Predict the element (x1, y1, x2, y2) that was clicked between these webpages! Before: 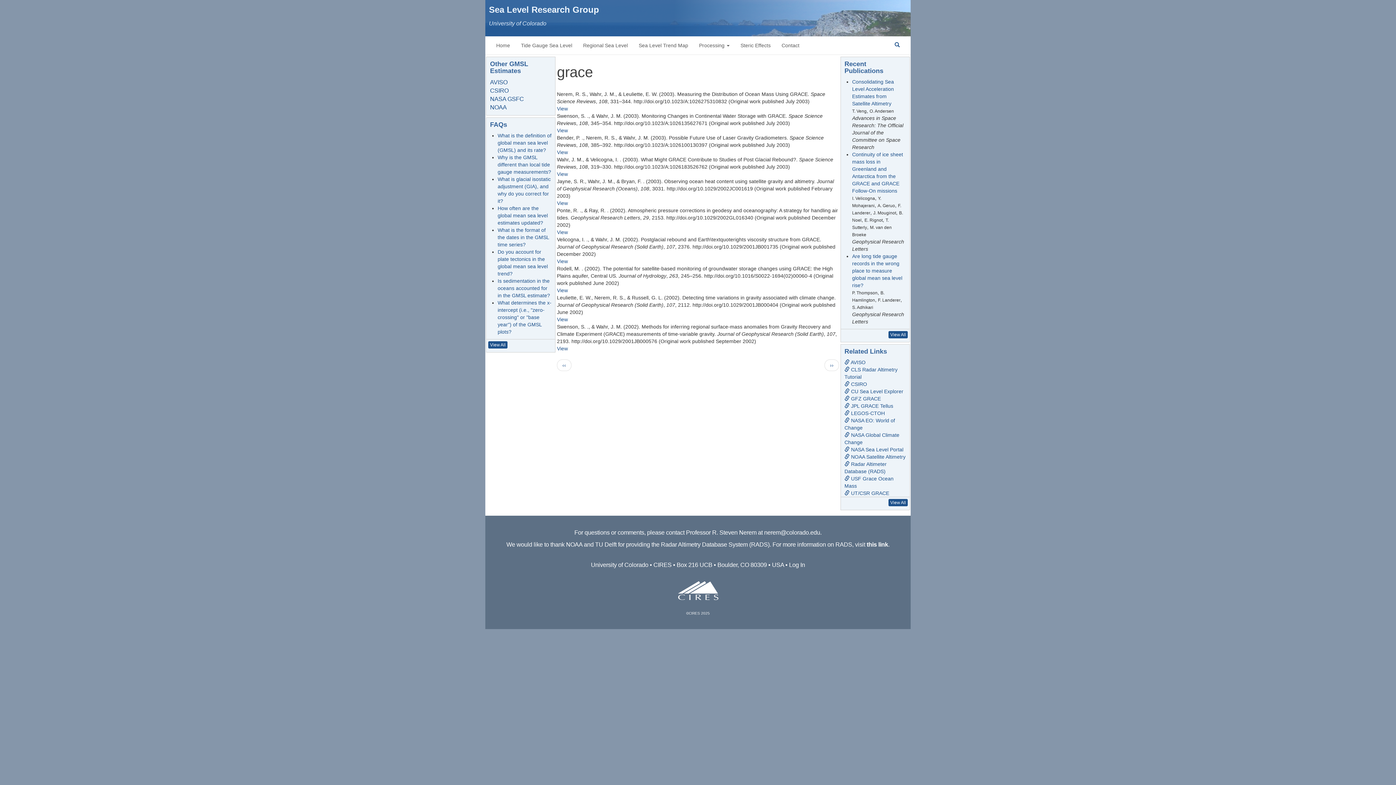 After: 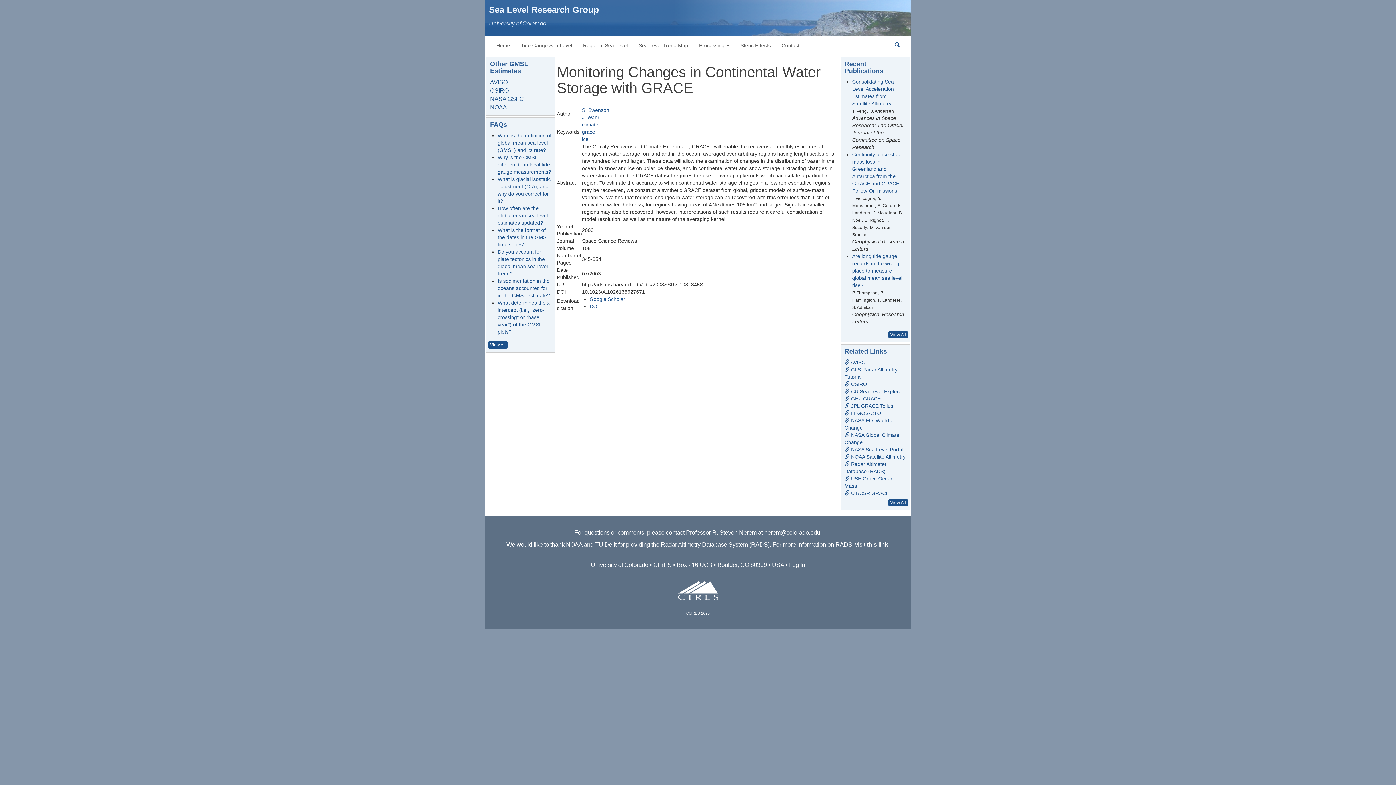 Action: bbox: (557, 127, 568, 133) label: View